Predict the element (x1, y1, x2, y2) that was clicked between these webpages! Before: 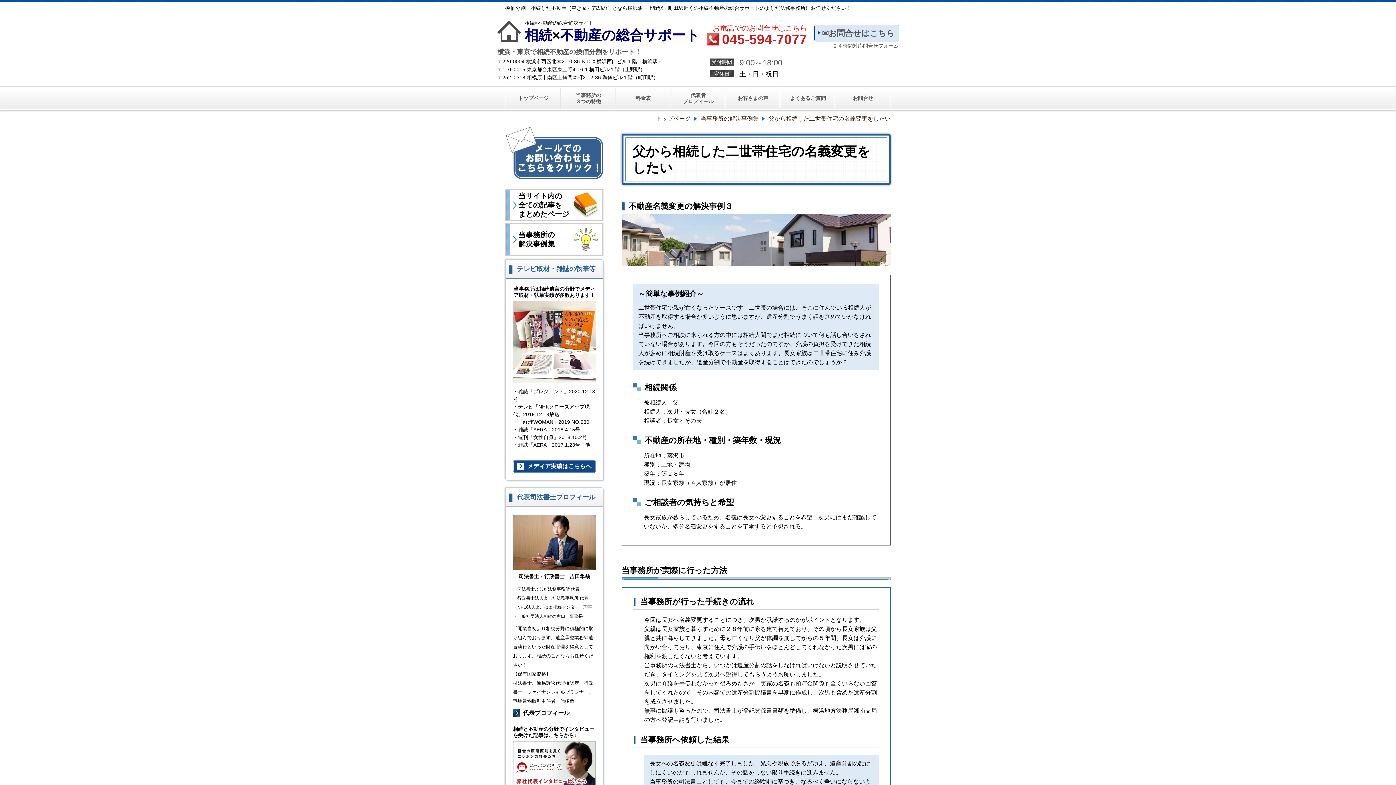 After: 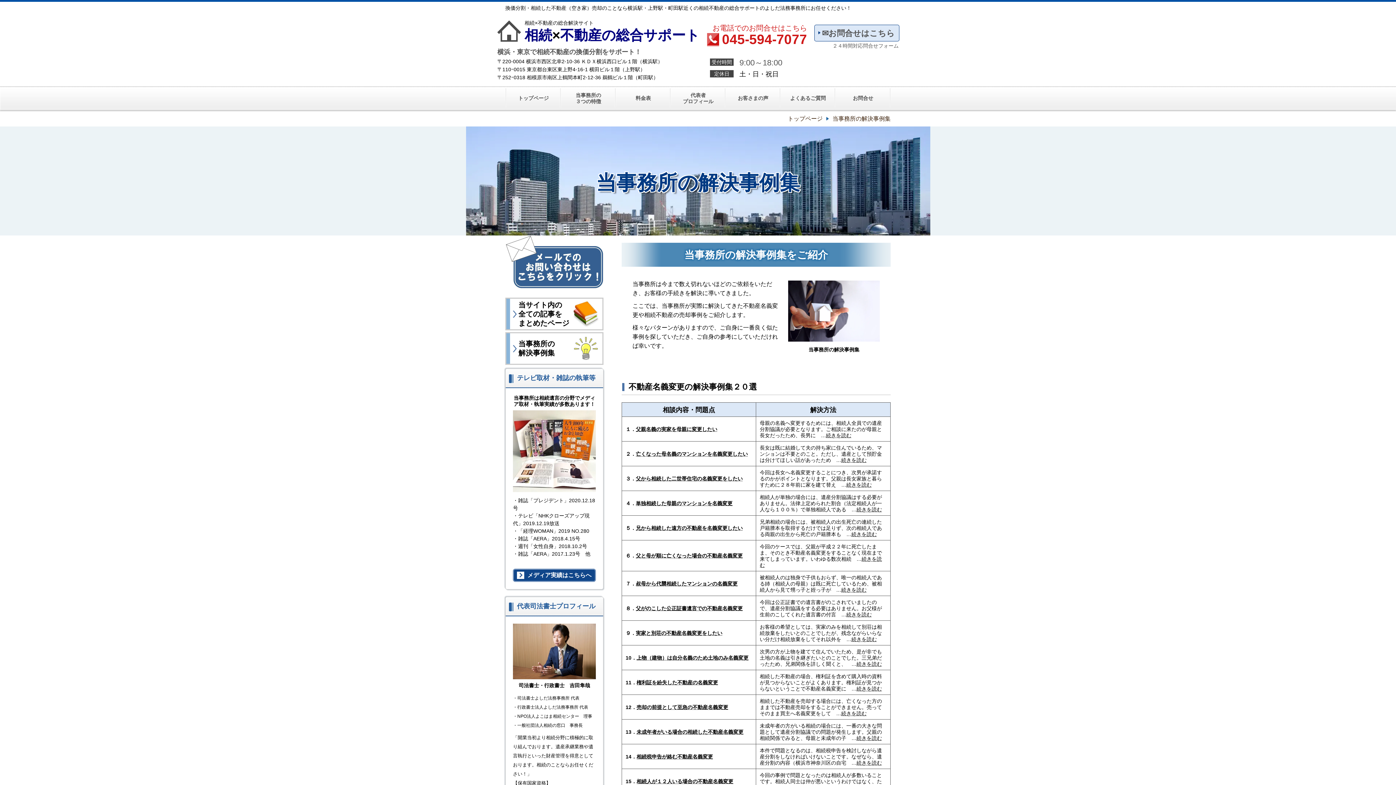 Action: bbox: (700, 115, 758, 121) label: 当事務所の解決事例集